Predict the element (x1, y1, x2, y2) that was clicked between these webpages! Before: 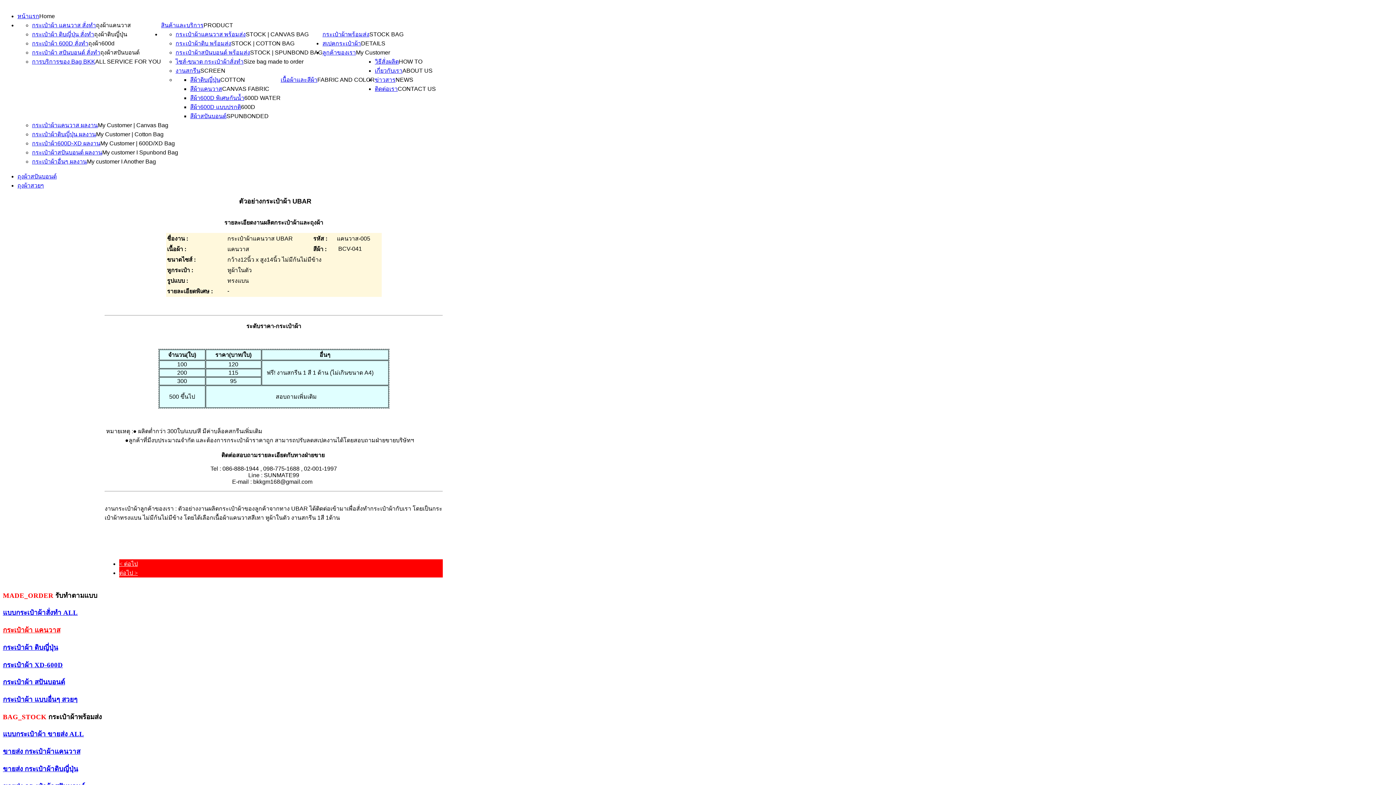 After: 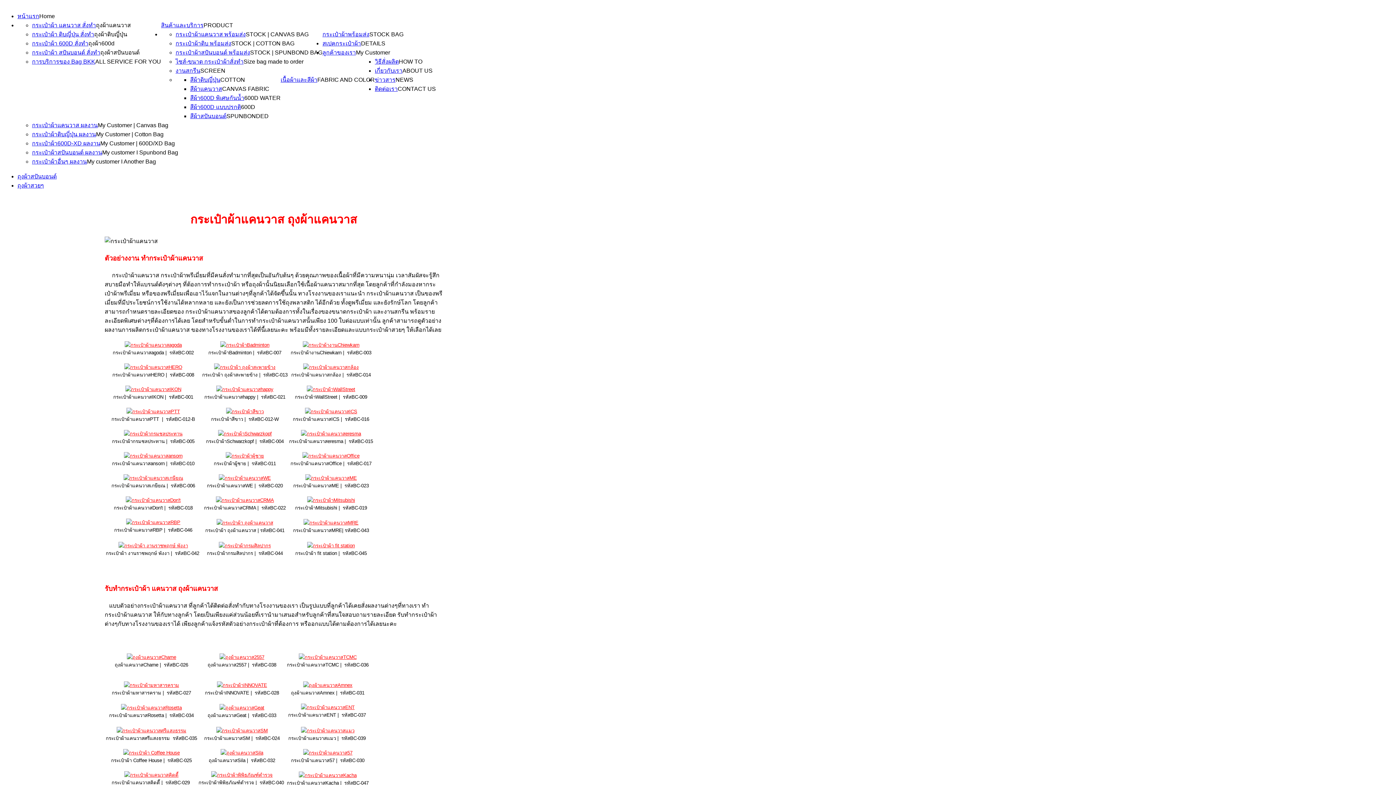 Action: bbox: (32, 22, 96, 28) label: กระเป๋าผ้า แคนวาส สั่งทำ